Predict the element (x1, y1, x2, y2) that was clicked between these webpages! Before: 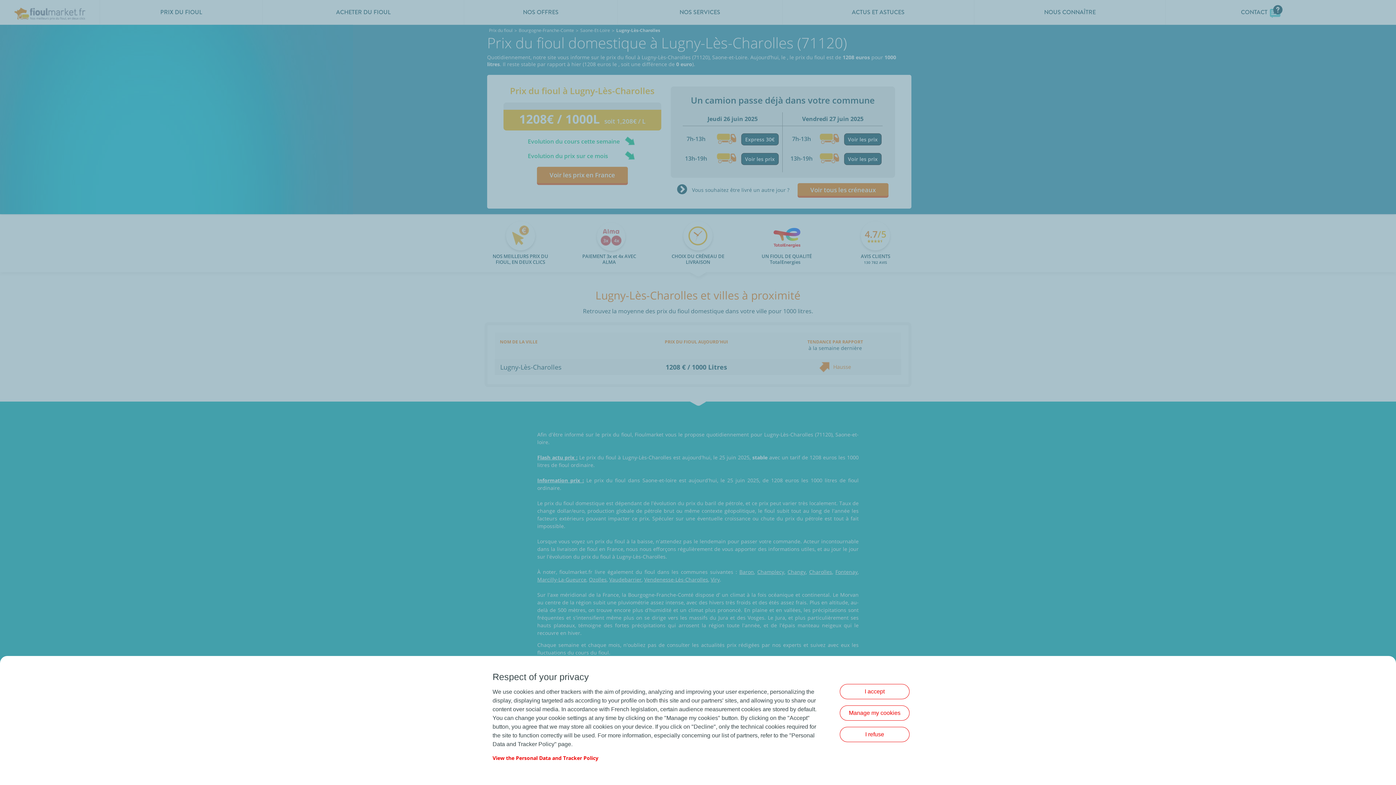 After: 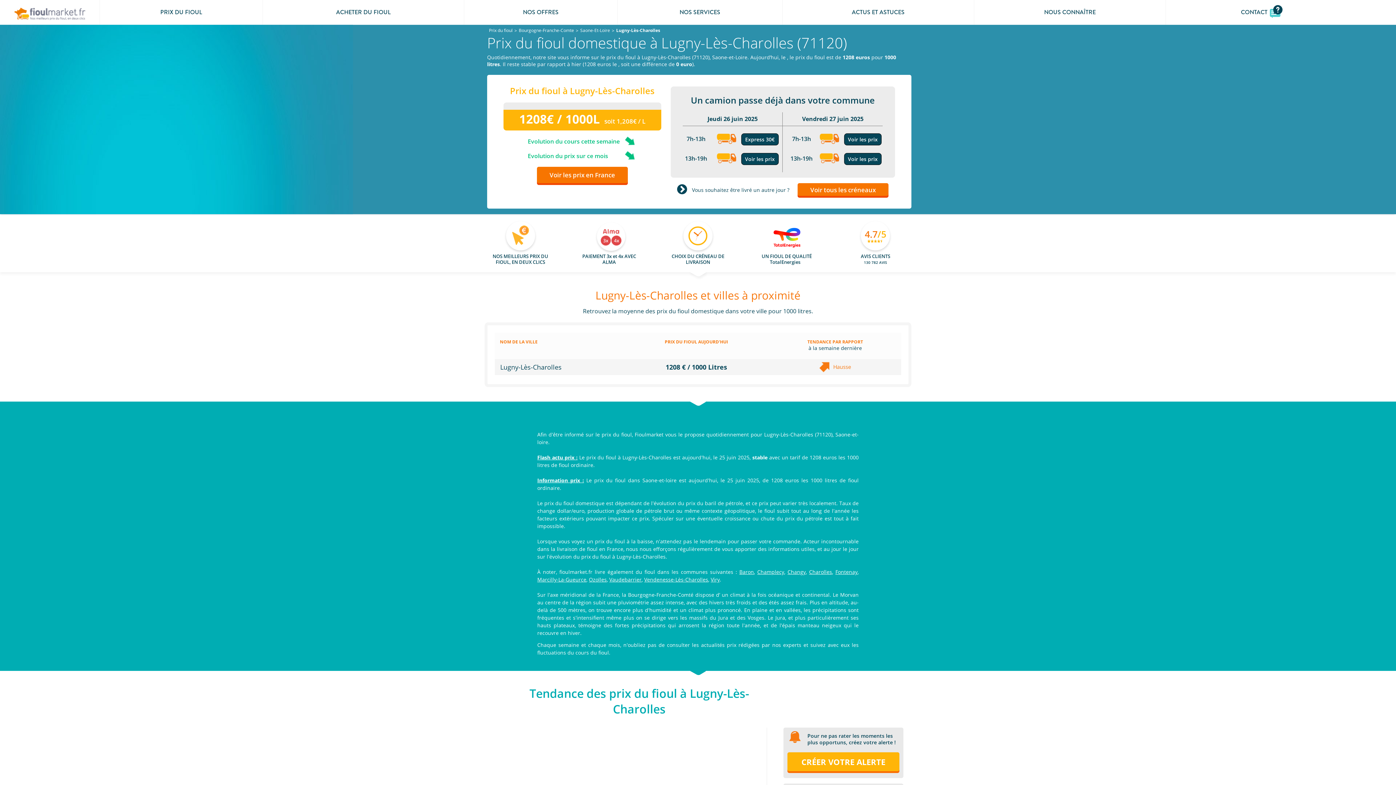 Action: label: I refuse bbox: (840, 727, 909, 742)